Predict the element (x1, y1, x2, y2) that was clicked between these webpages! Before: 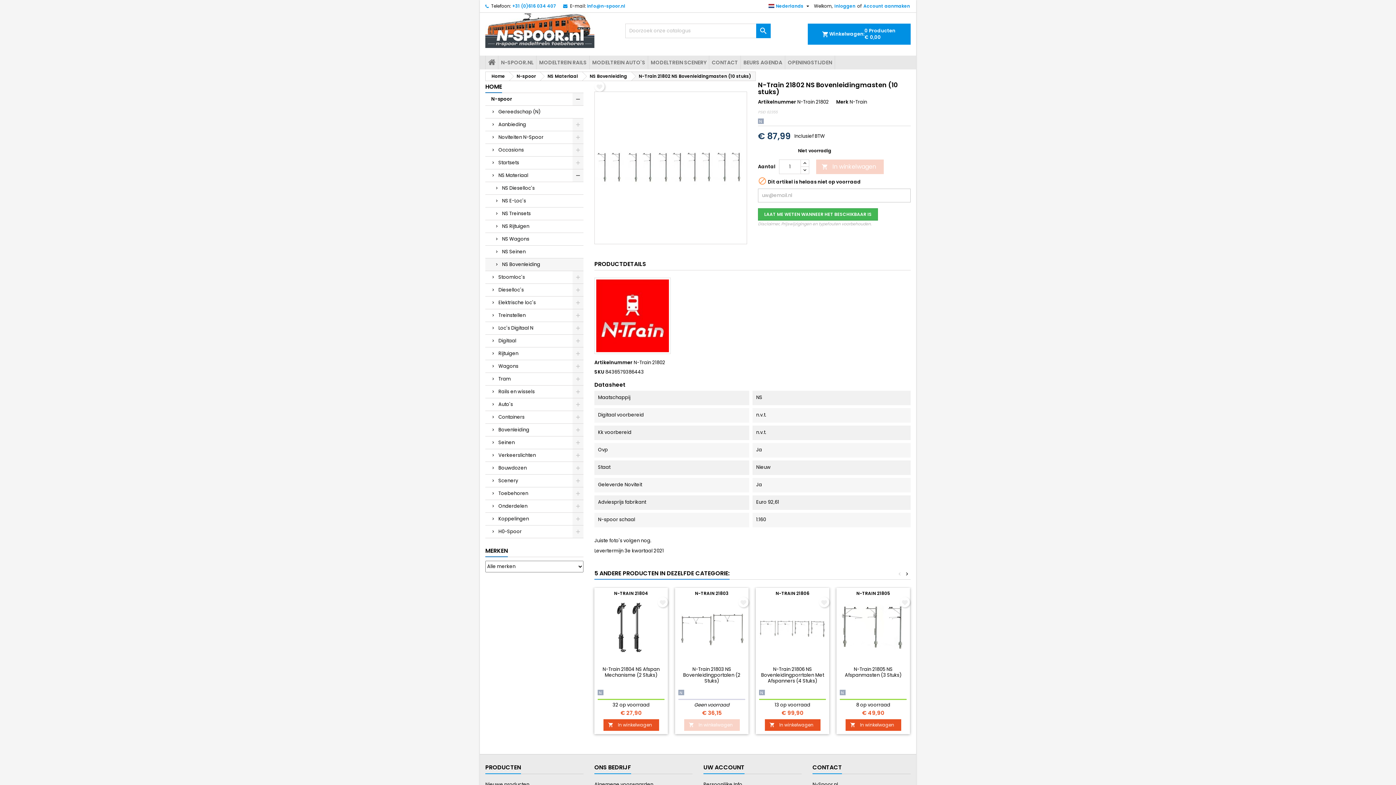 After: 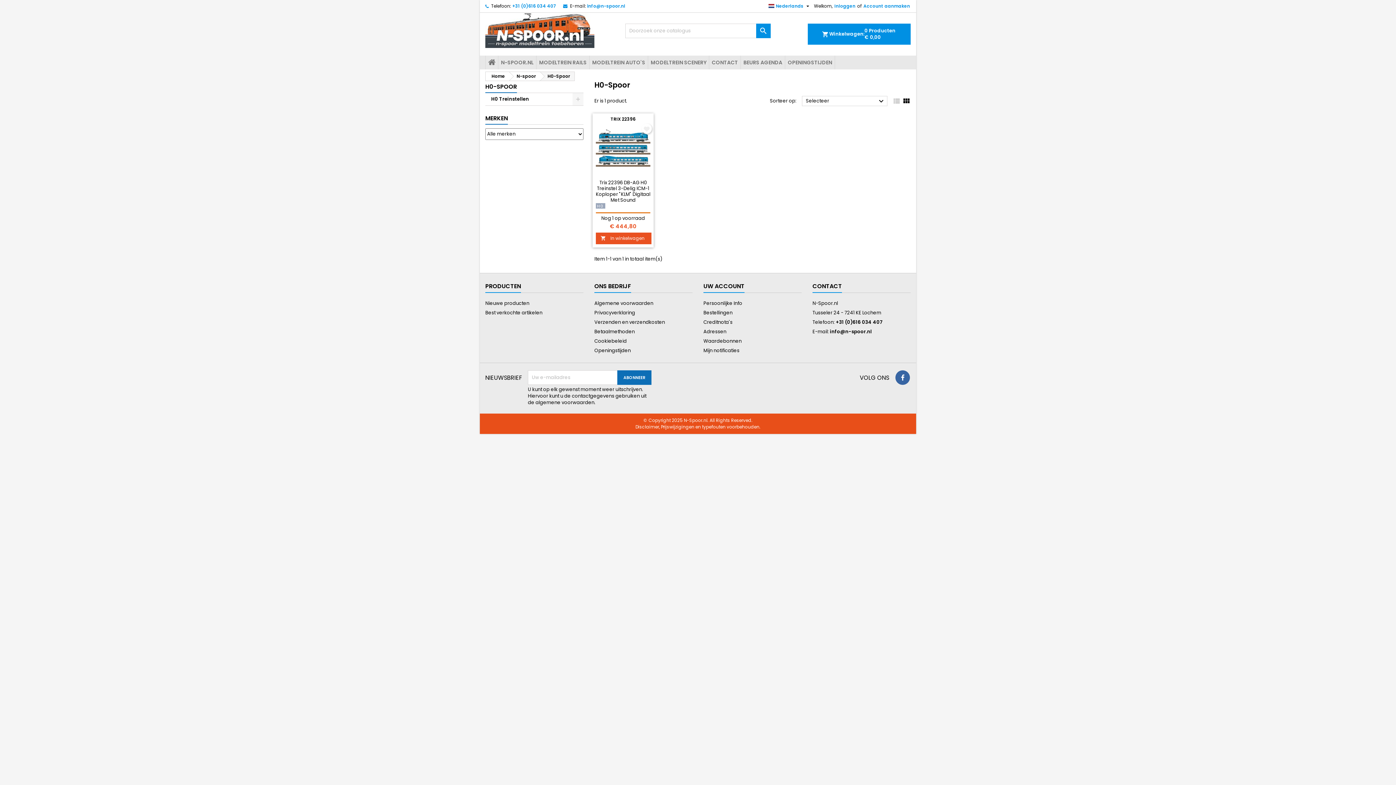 Action: bbox: (485, 525, 583, 538) label: H0-Spoor